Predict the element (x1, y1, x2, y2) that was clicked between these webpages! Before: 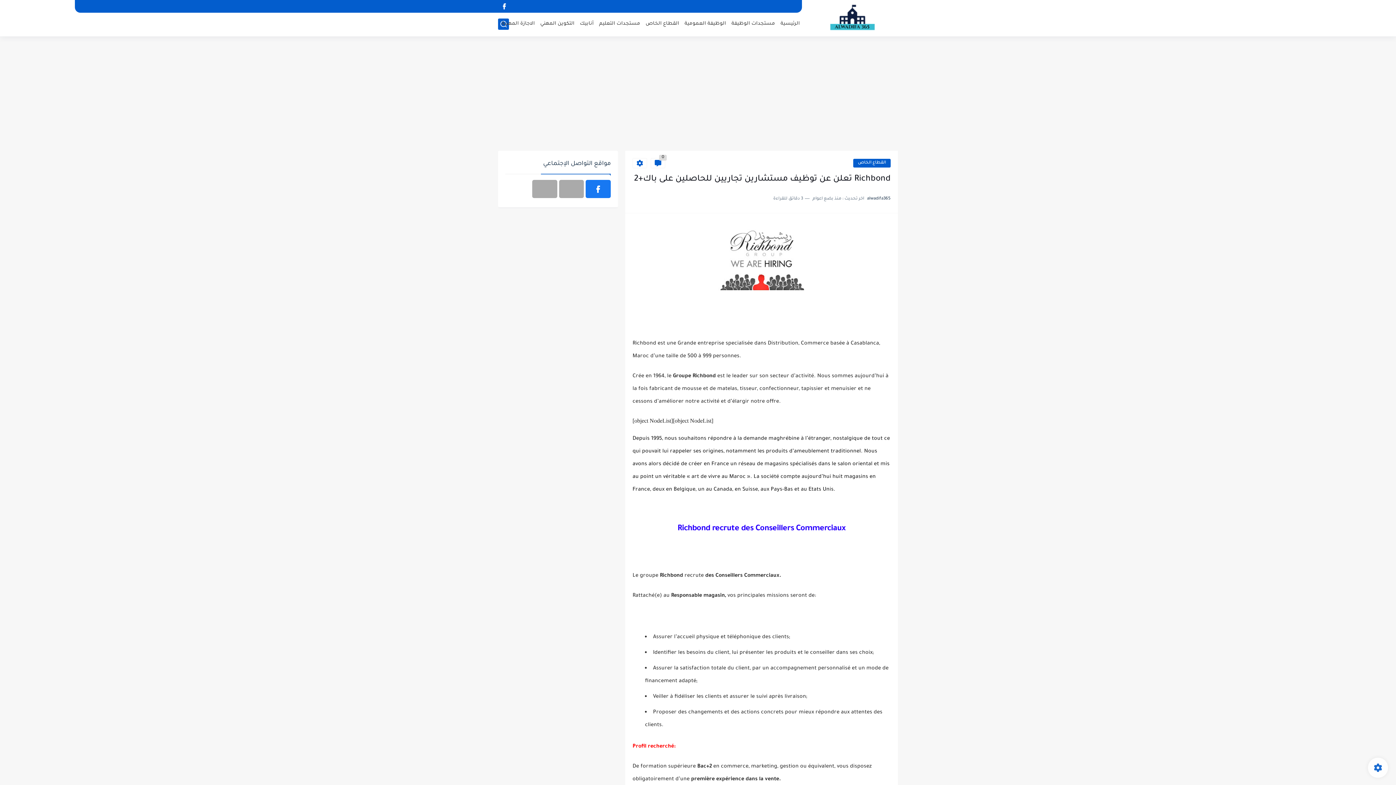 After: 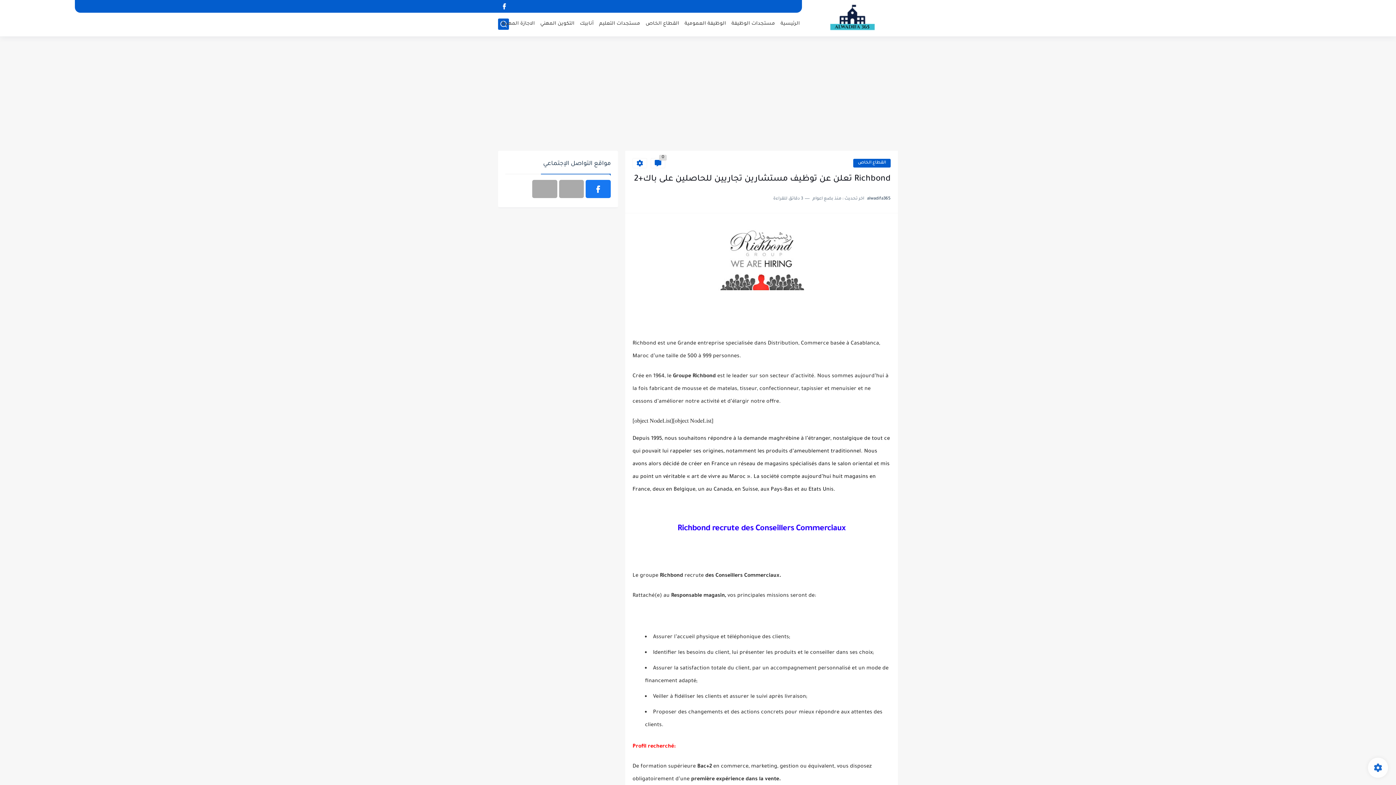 Action: bbox: (585, 180, 610, 198)